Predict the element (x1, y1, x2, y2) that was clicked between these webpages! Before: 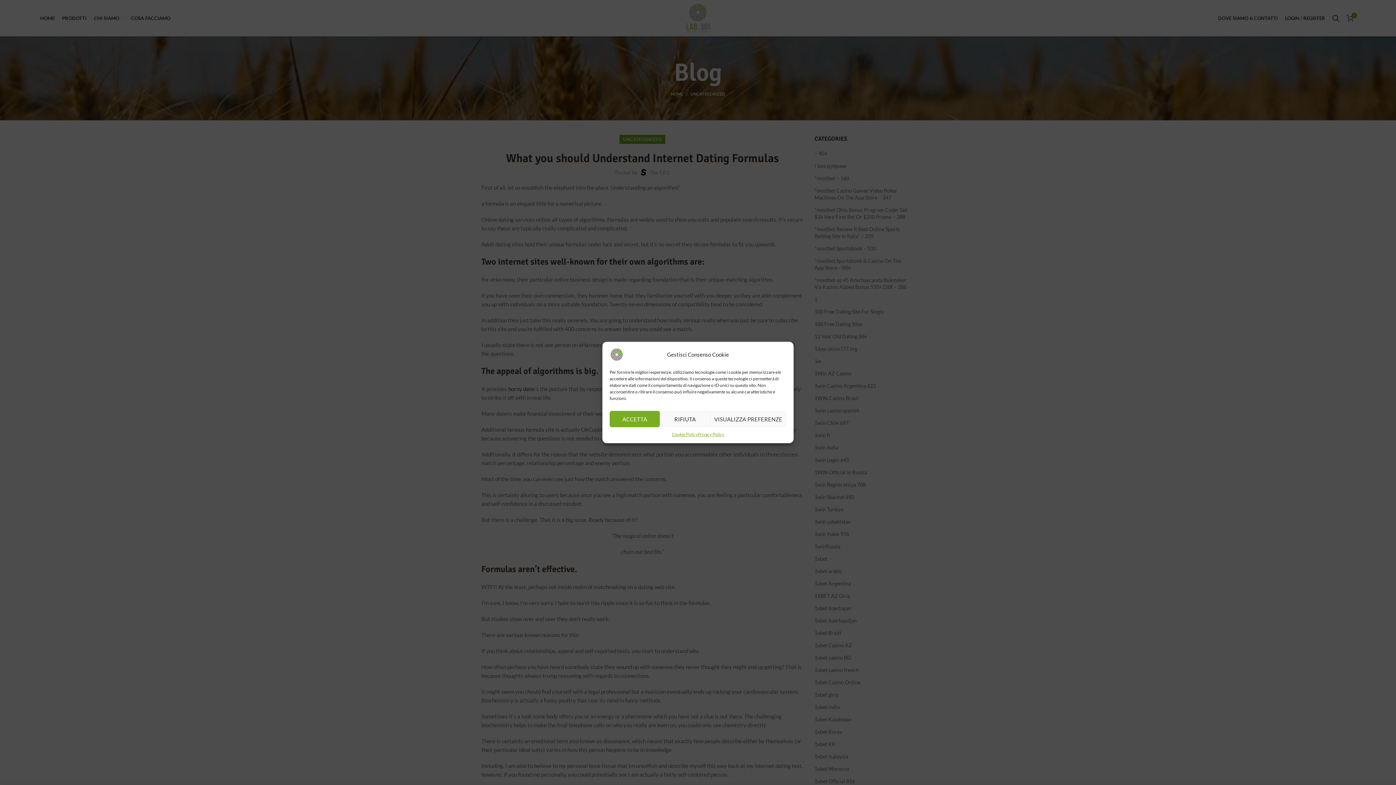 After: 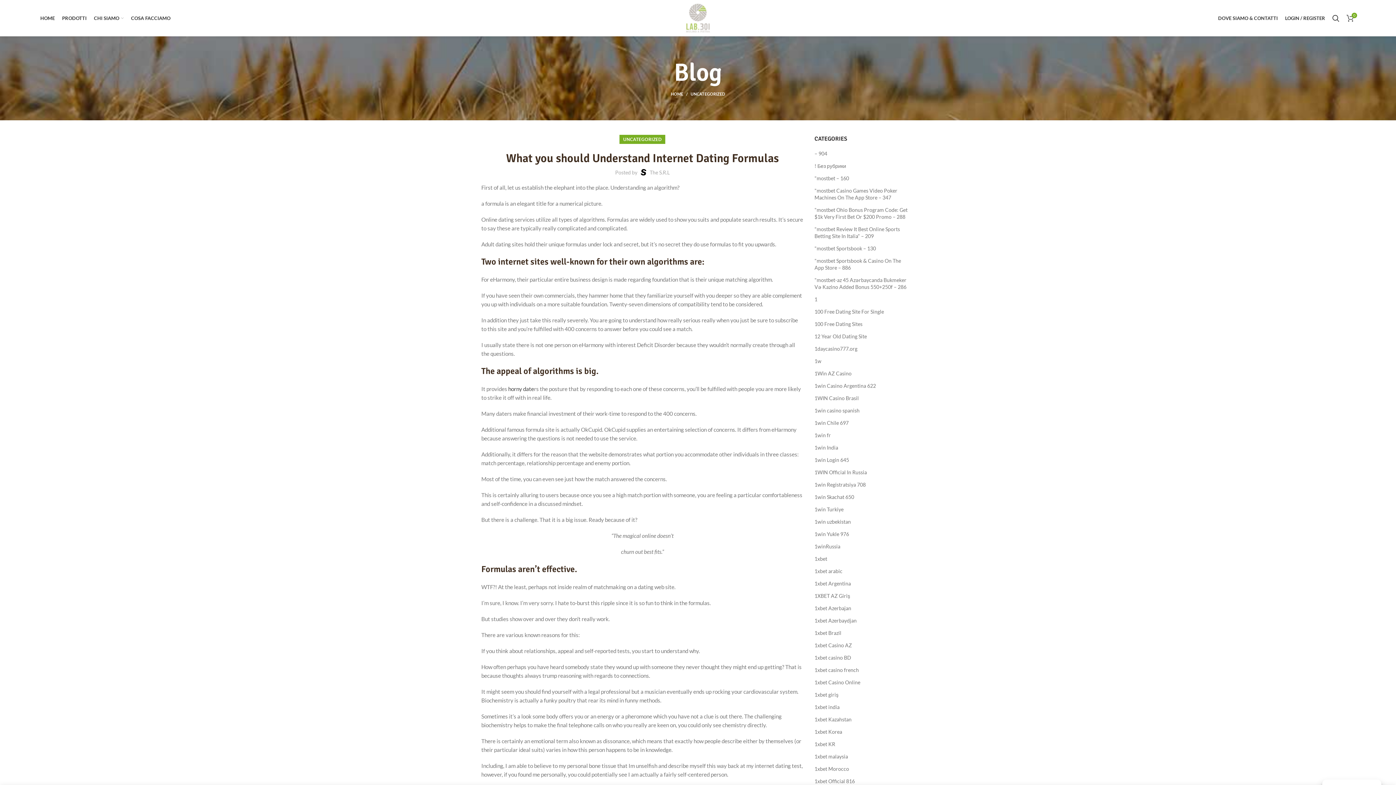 Action: label: RIFIUTA bbox: (660, 411, 710, 427)